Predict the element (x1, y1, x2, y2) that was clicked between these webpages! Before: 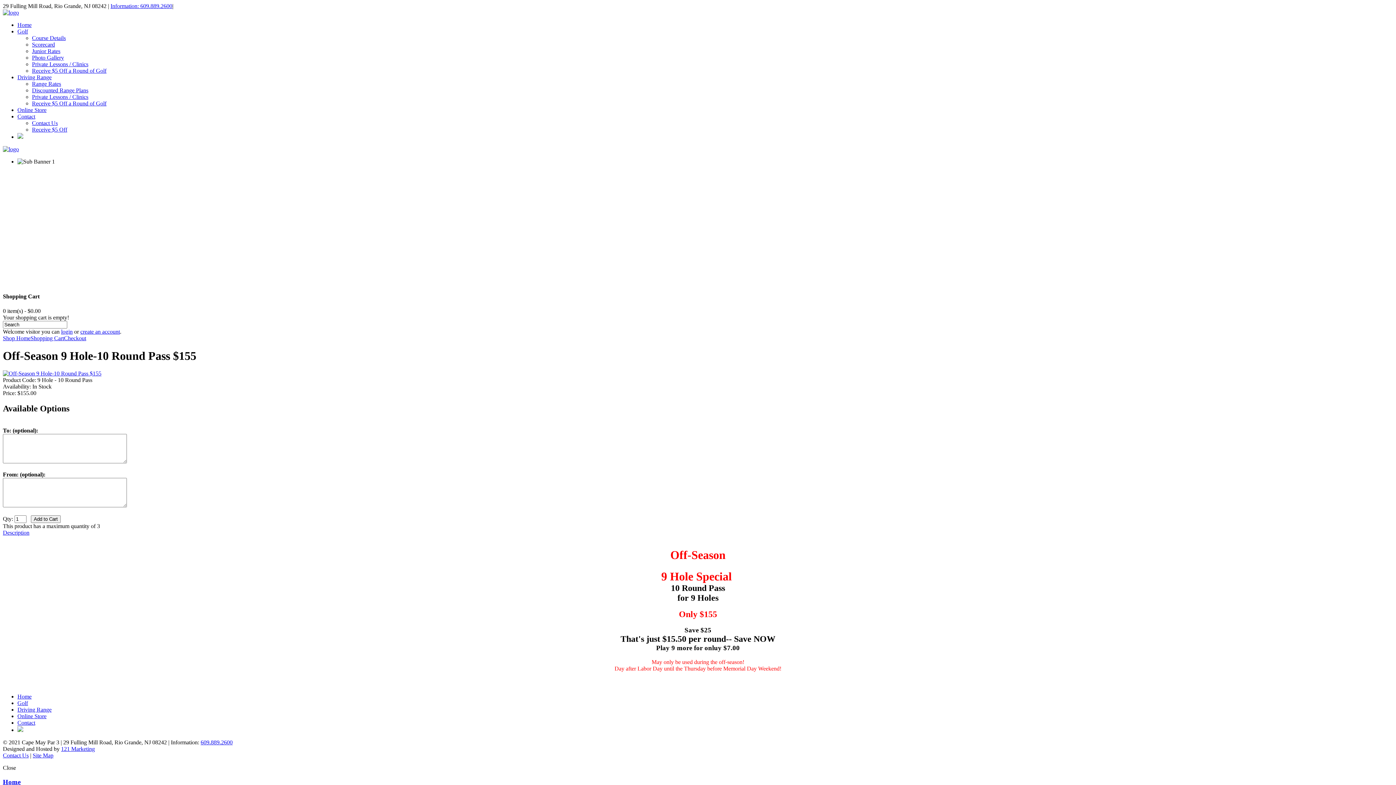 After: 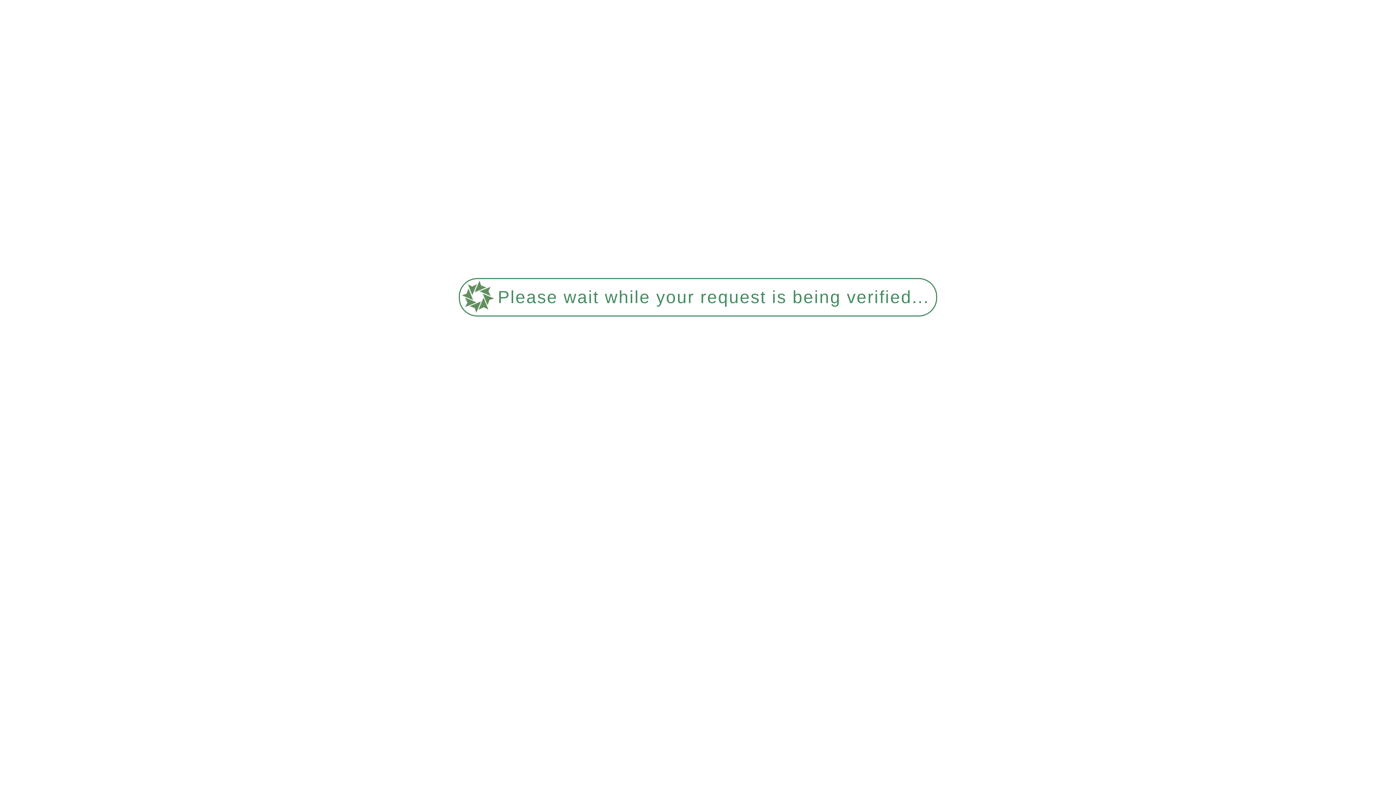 Action: label: Contact bbox: (17, 720, 35, 726)